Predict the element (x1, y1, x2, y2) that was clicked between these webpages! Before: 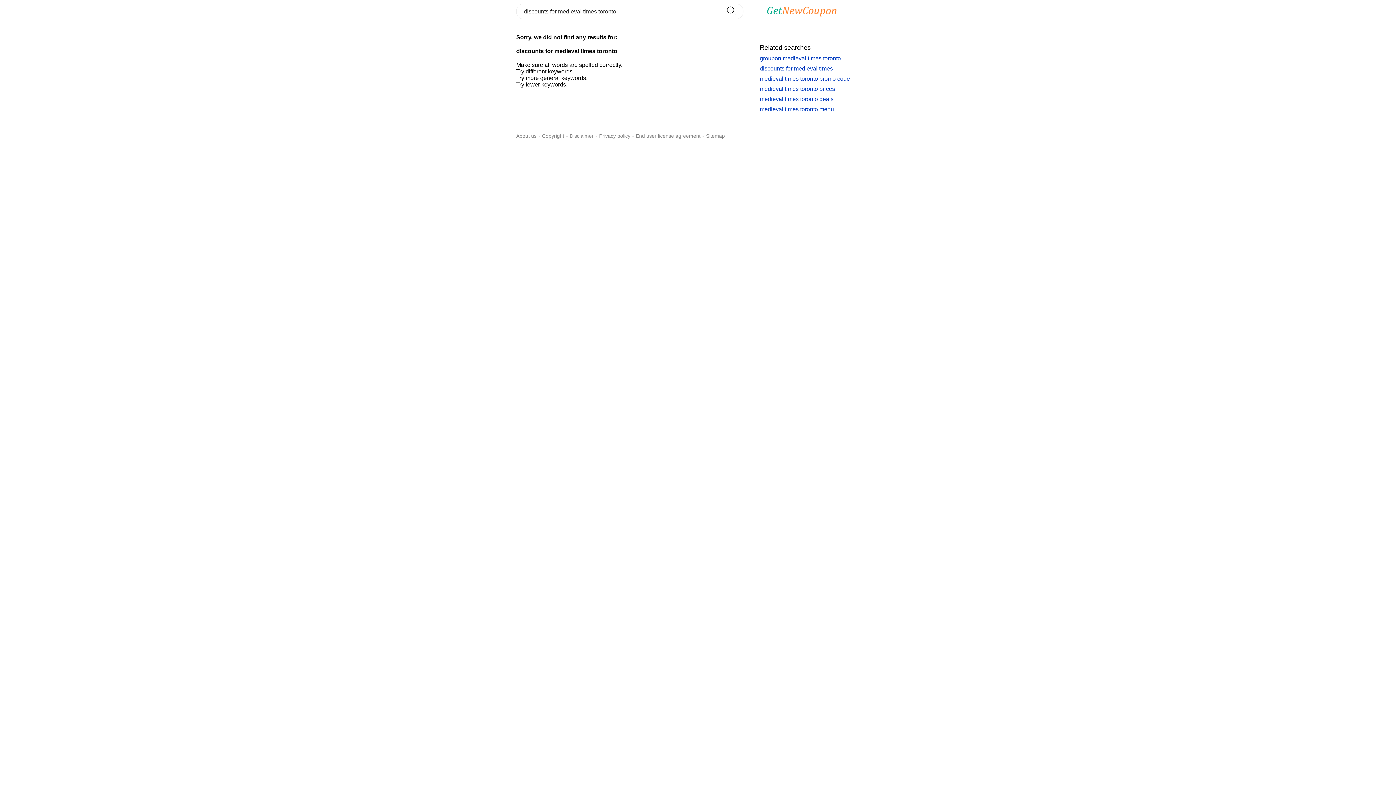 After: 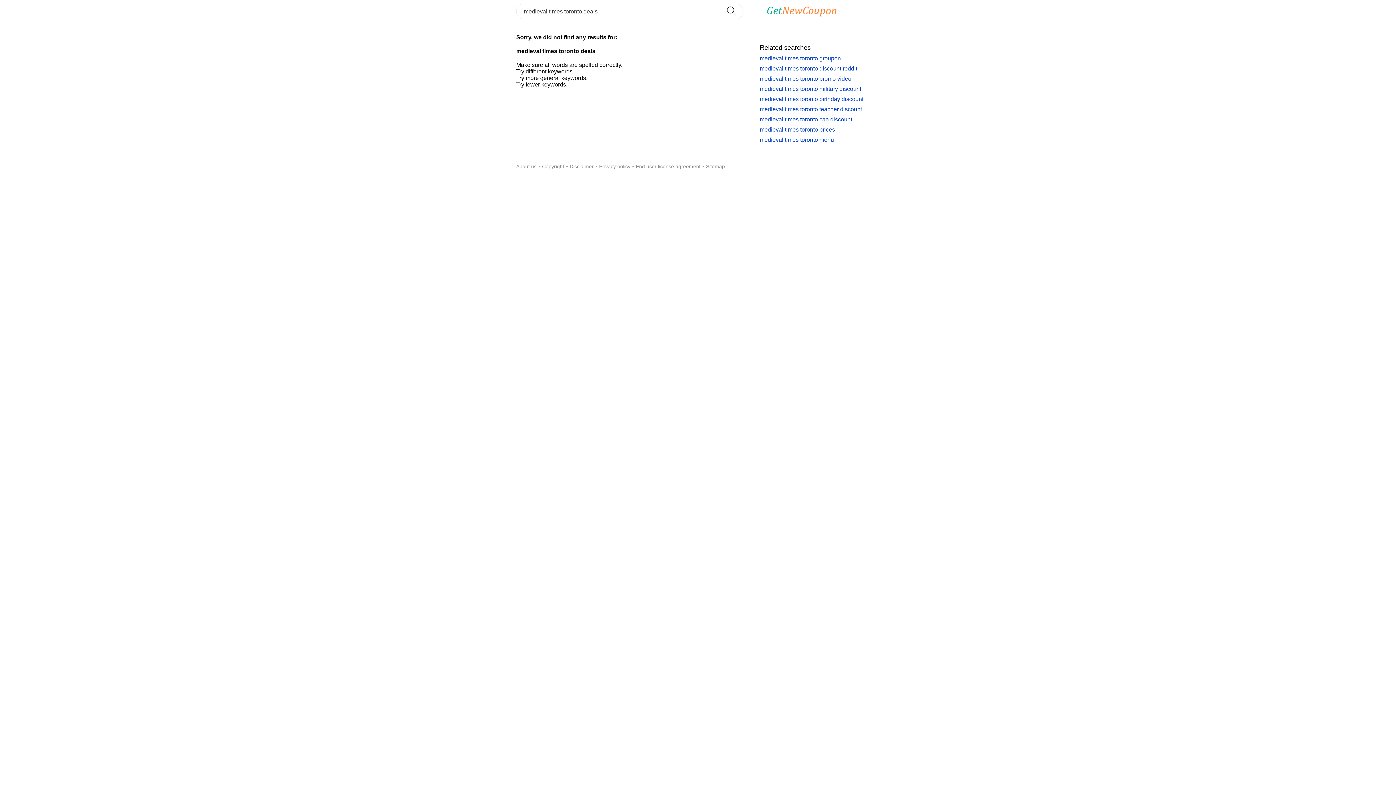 Action: label: medieval times toronto deals bbox: (760, 96, 833, 102)